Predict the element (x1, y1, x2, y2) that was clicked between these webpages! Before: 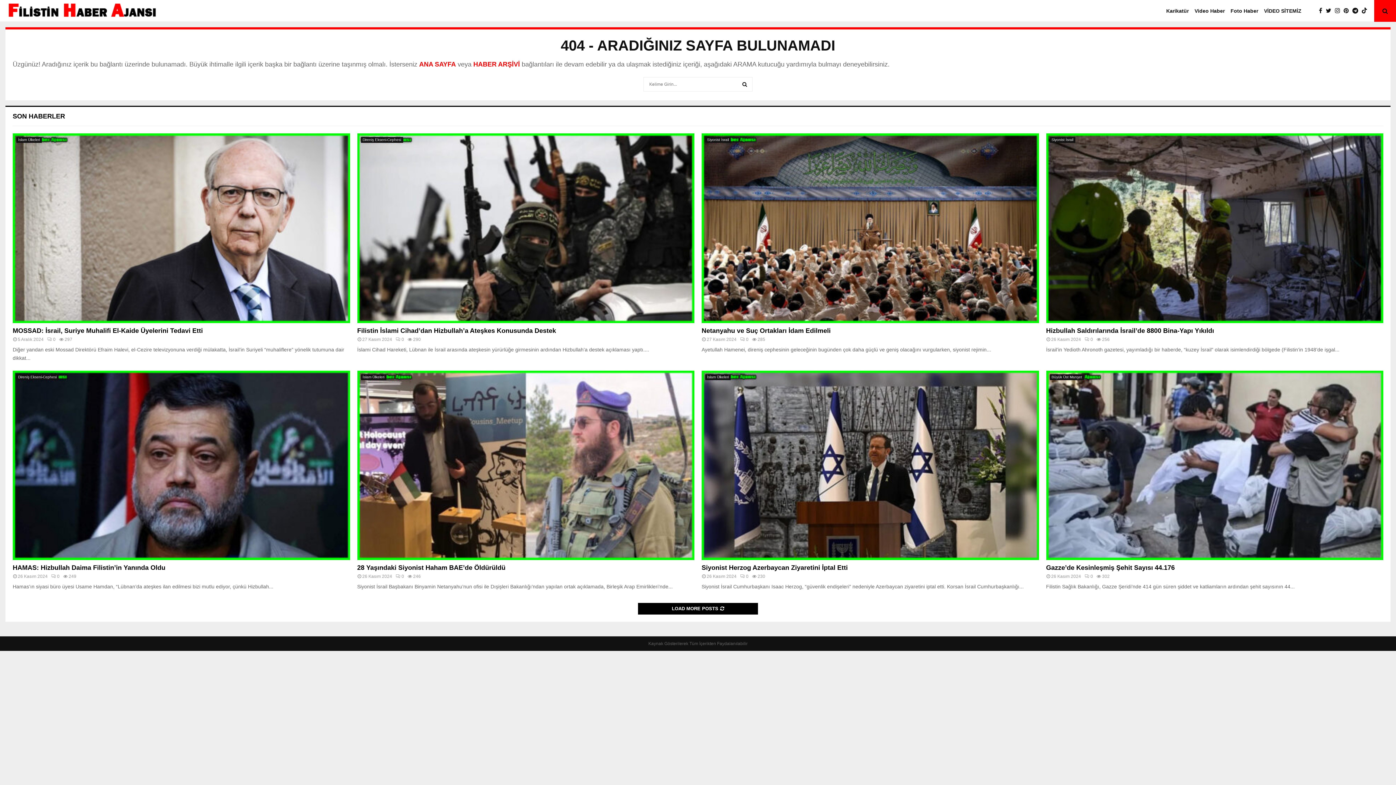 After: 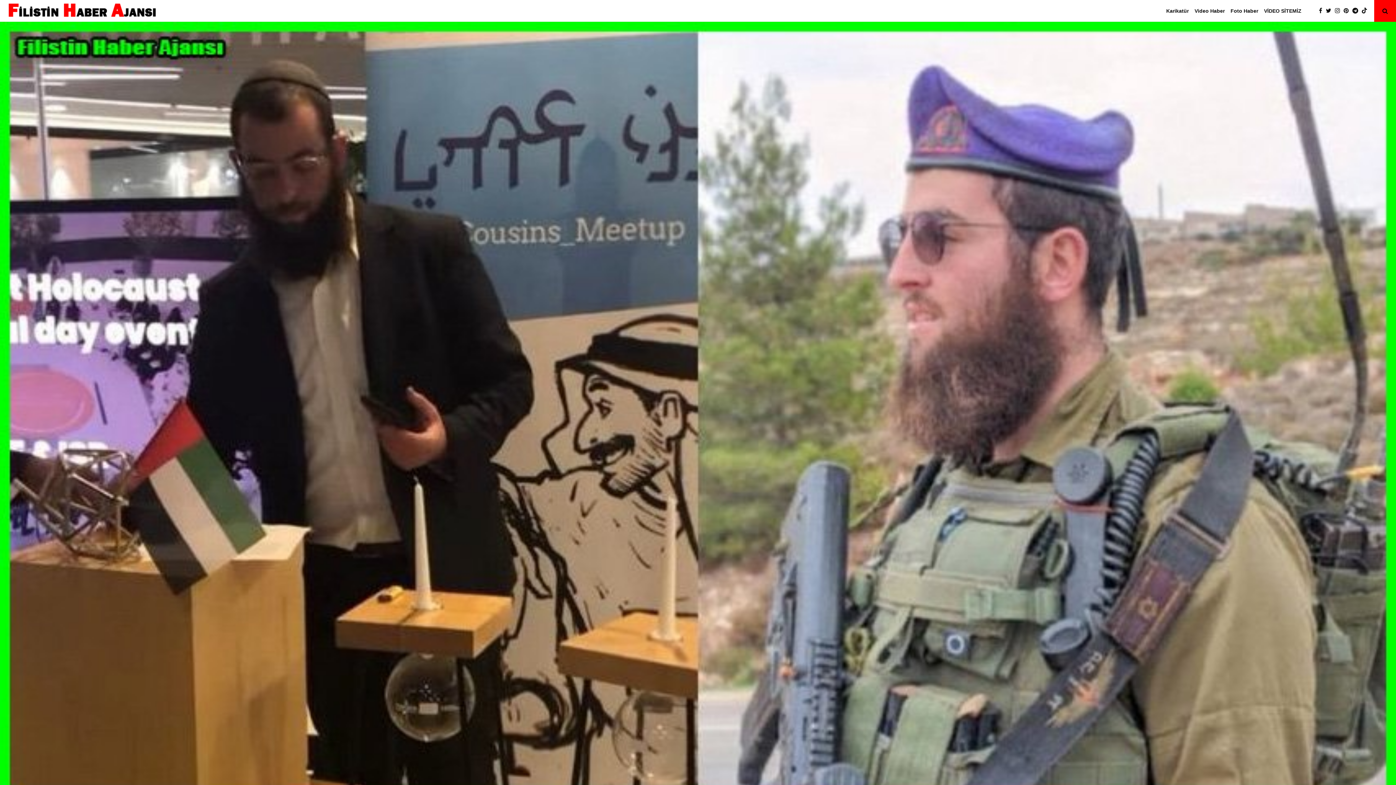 Action: bbox: (357, 370, 694, 560)